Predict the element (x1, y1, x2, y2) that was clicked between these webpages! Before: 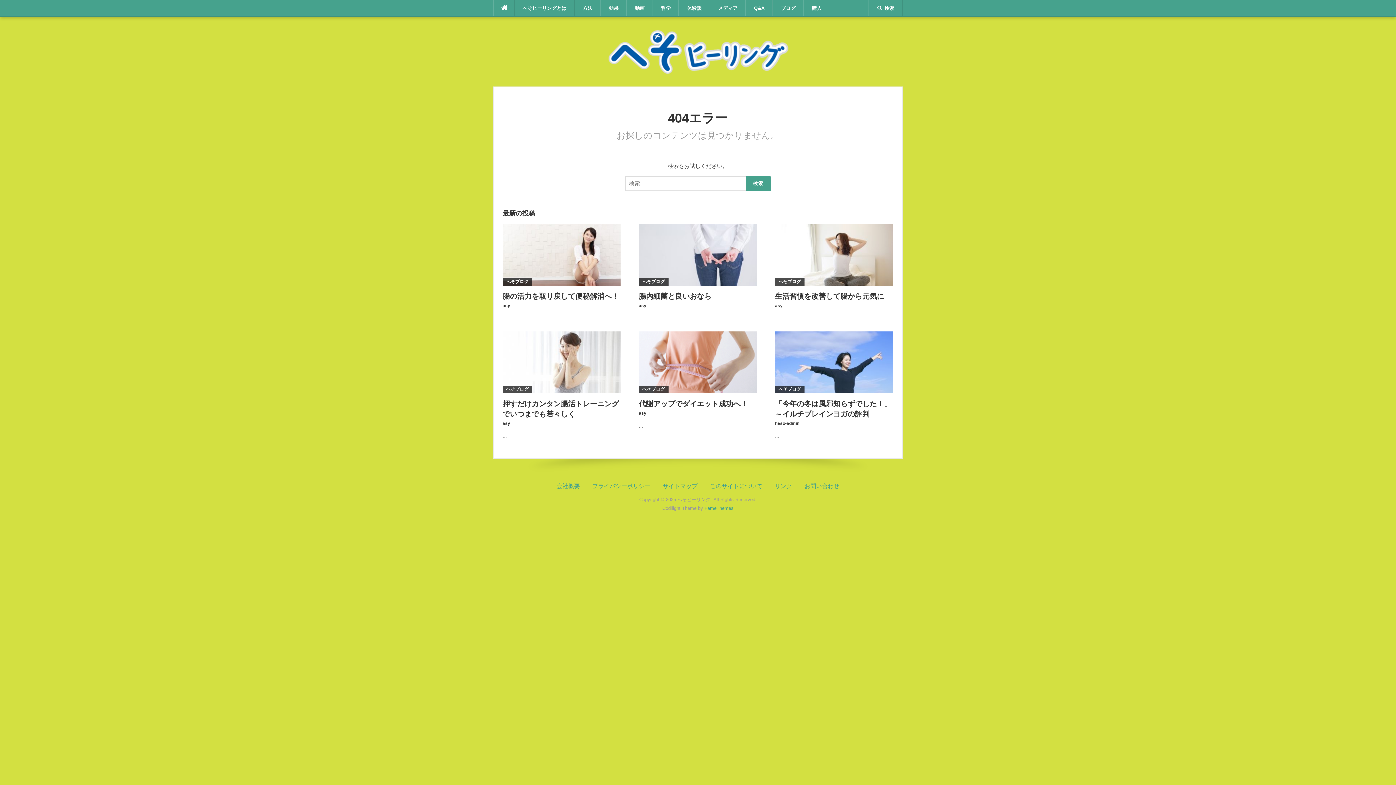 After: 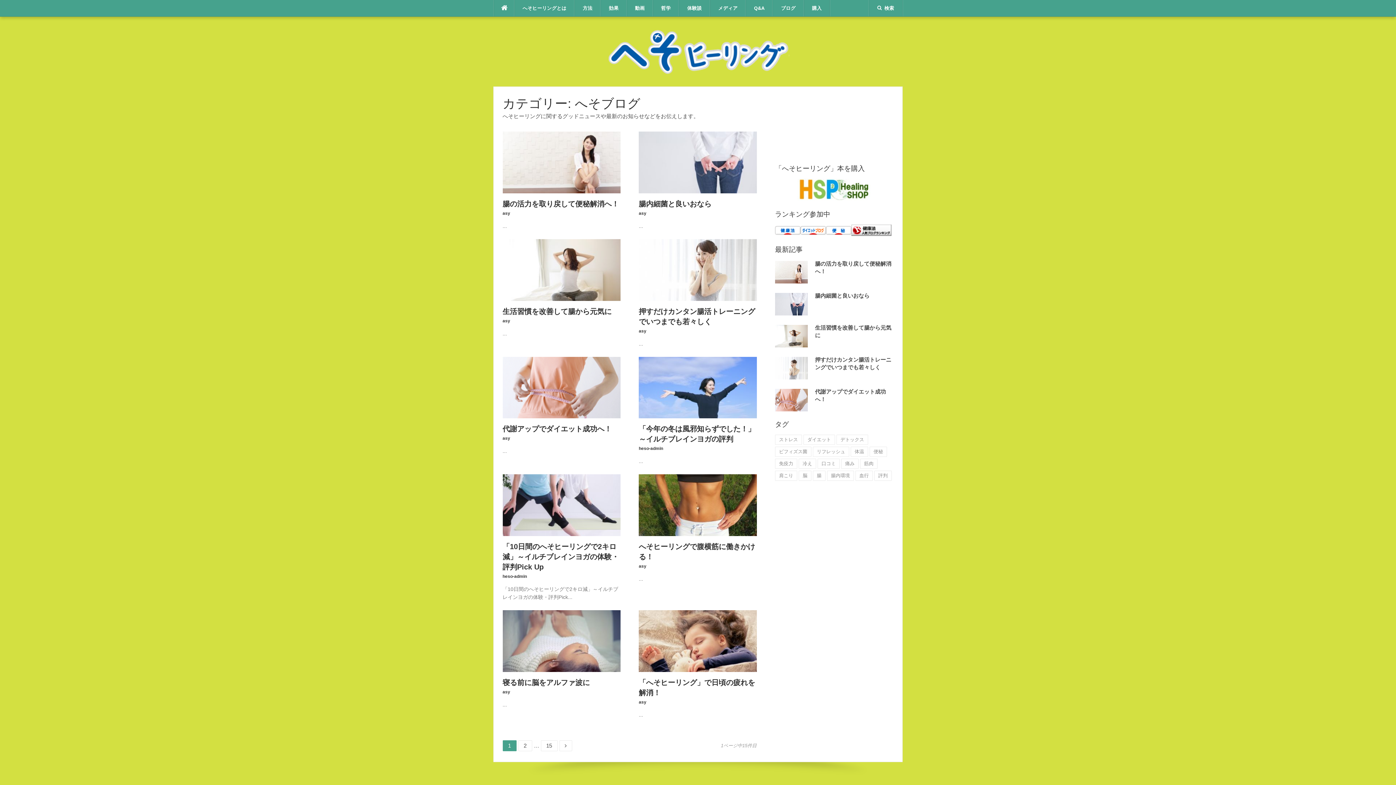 Action: bbox: (638, 278, 668, 285) label: へそブログ